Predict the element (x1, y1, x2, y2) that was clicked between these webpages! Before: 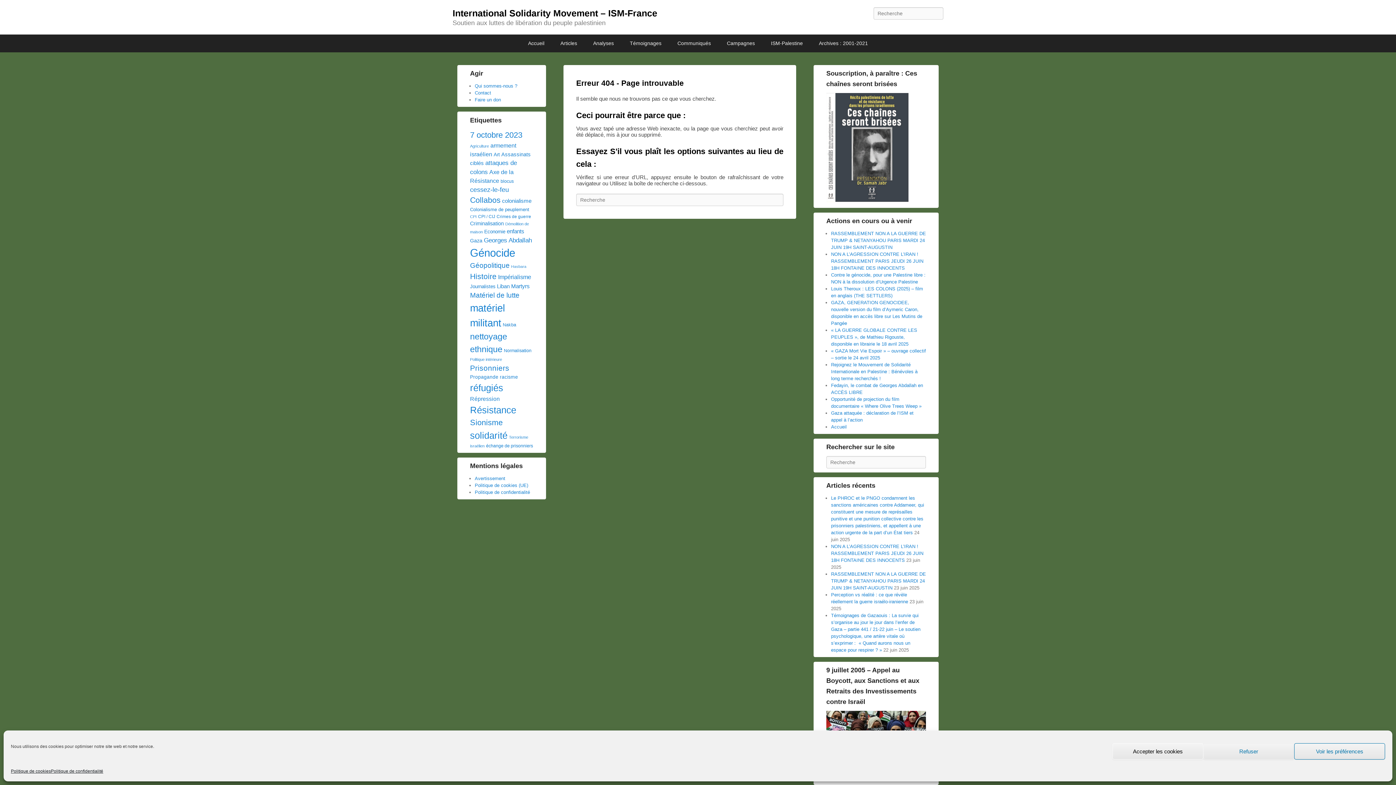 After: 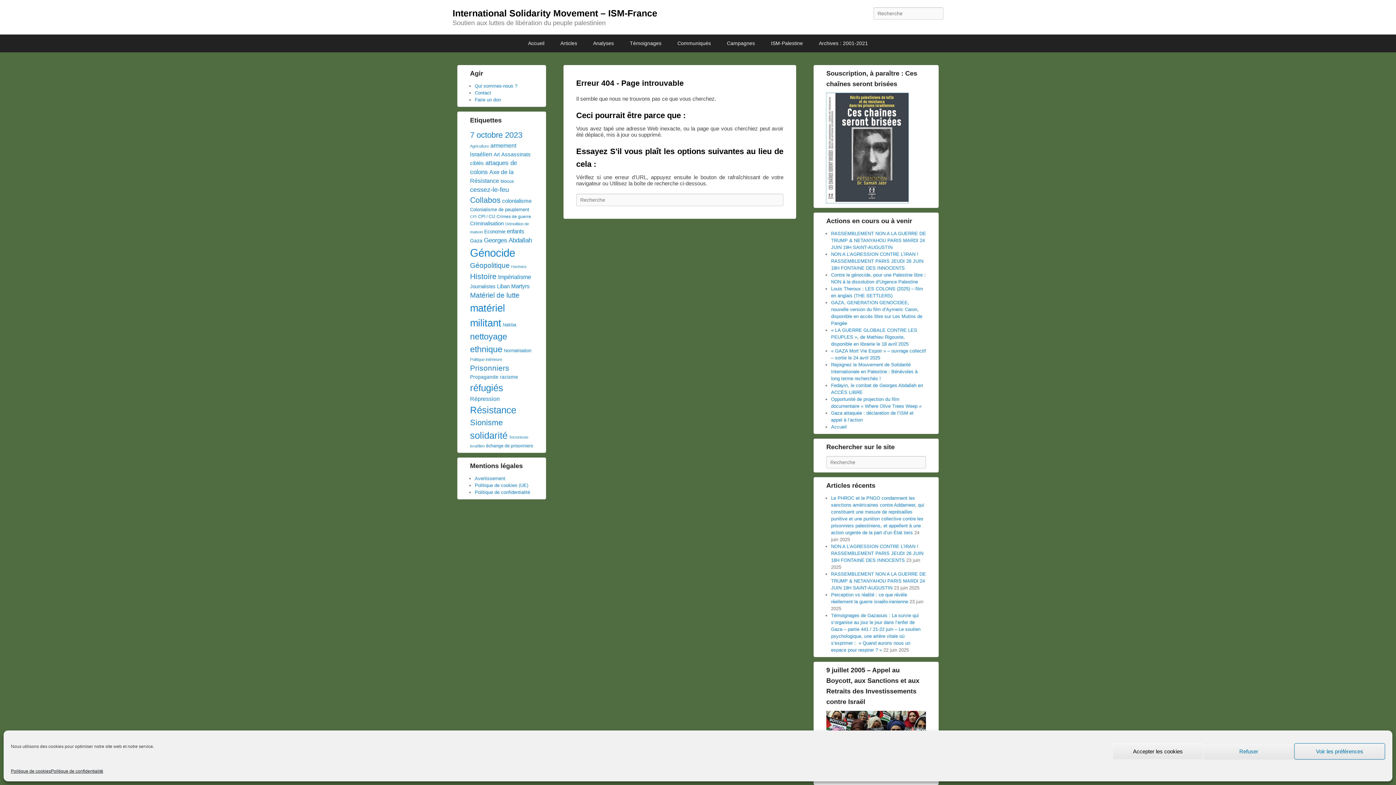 Action: bbox: (826, 197, 908, 203)